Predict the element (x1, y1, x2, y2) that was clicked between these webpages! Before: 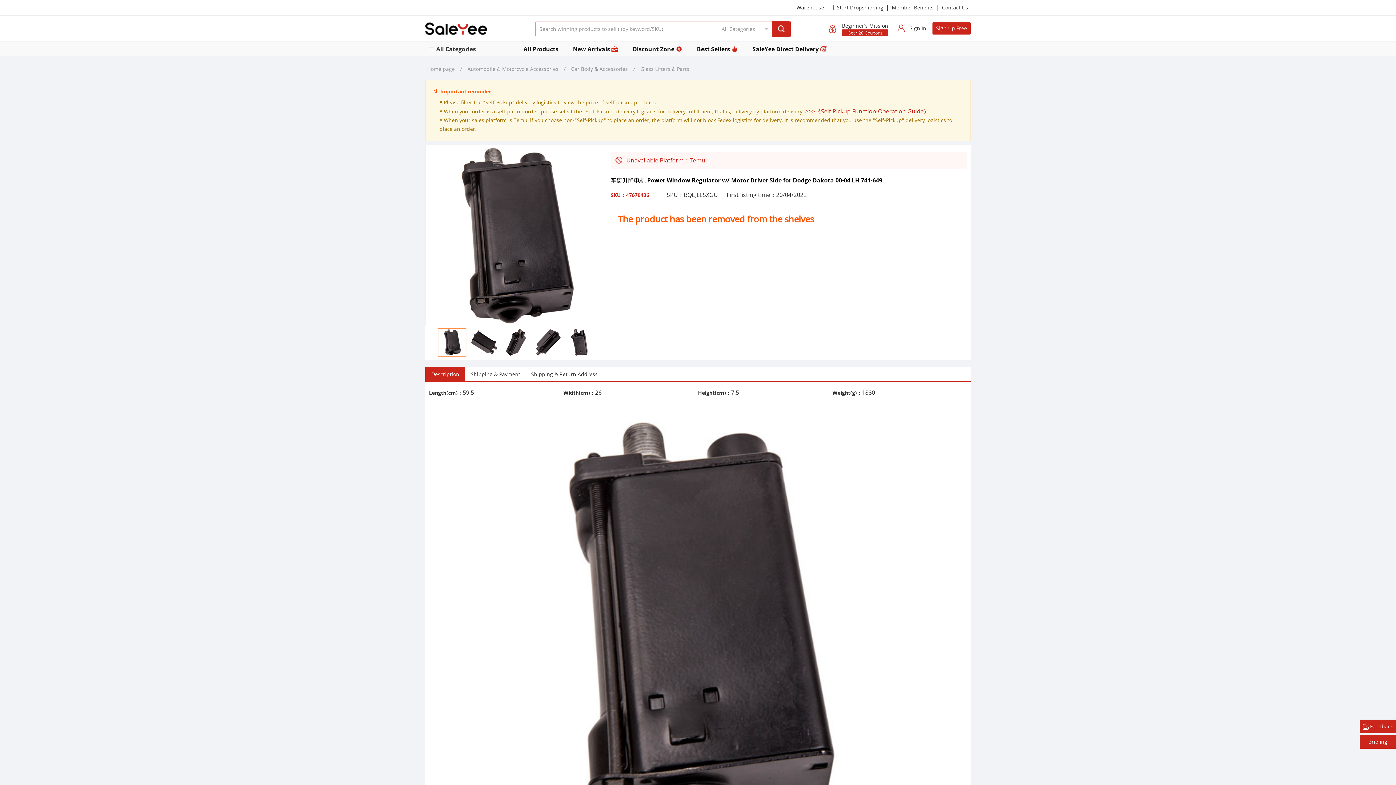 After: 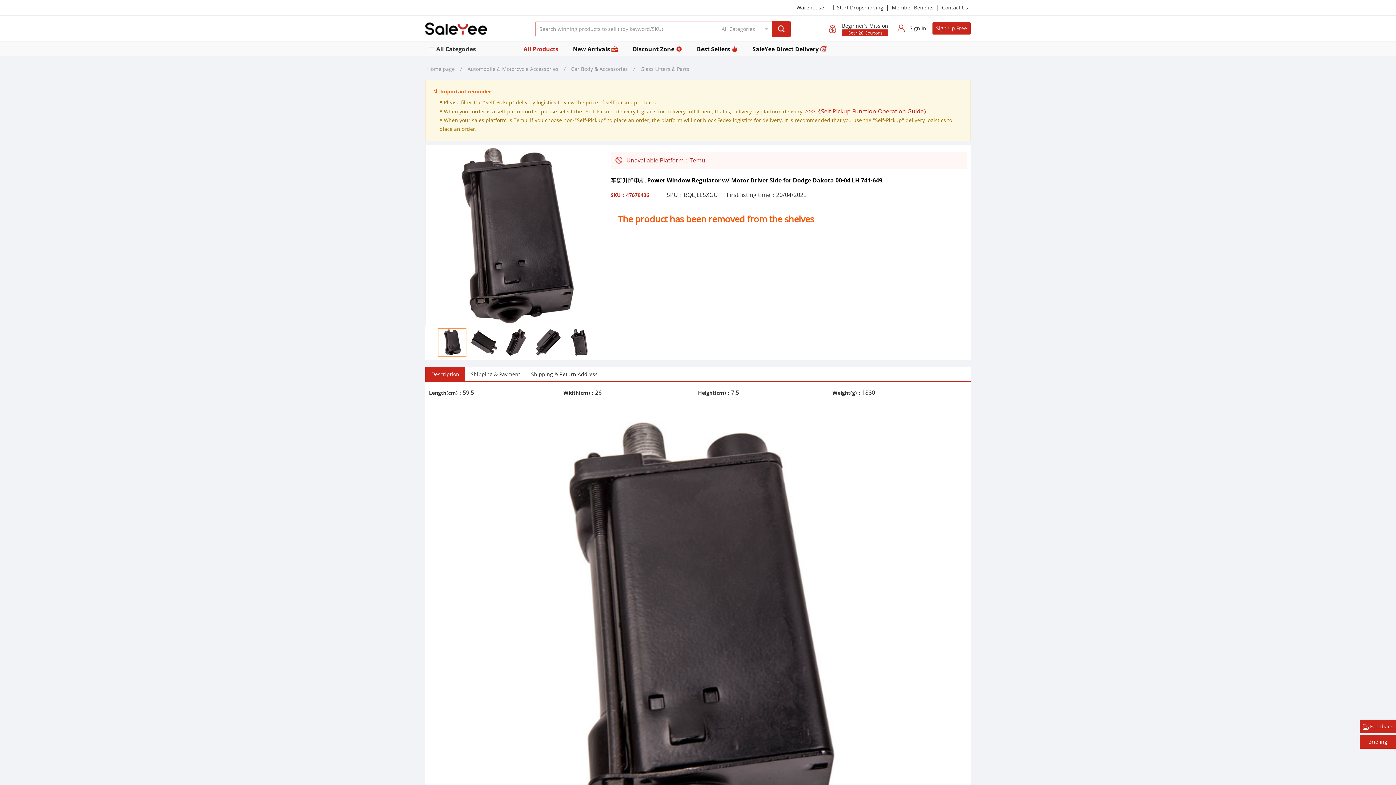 Action: label: All Products bbox: (516, 41, 565, 56)